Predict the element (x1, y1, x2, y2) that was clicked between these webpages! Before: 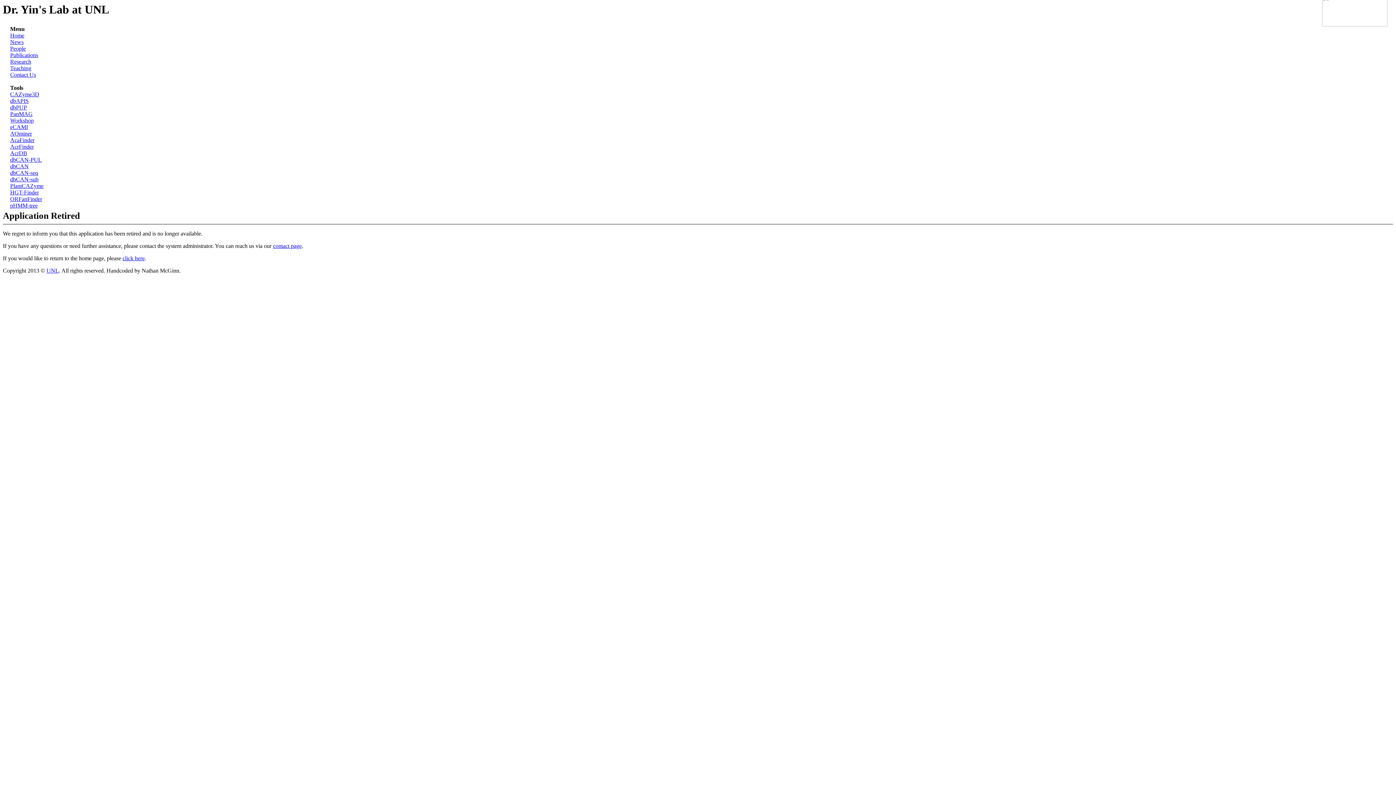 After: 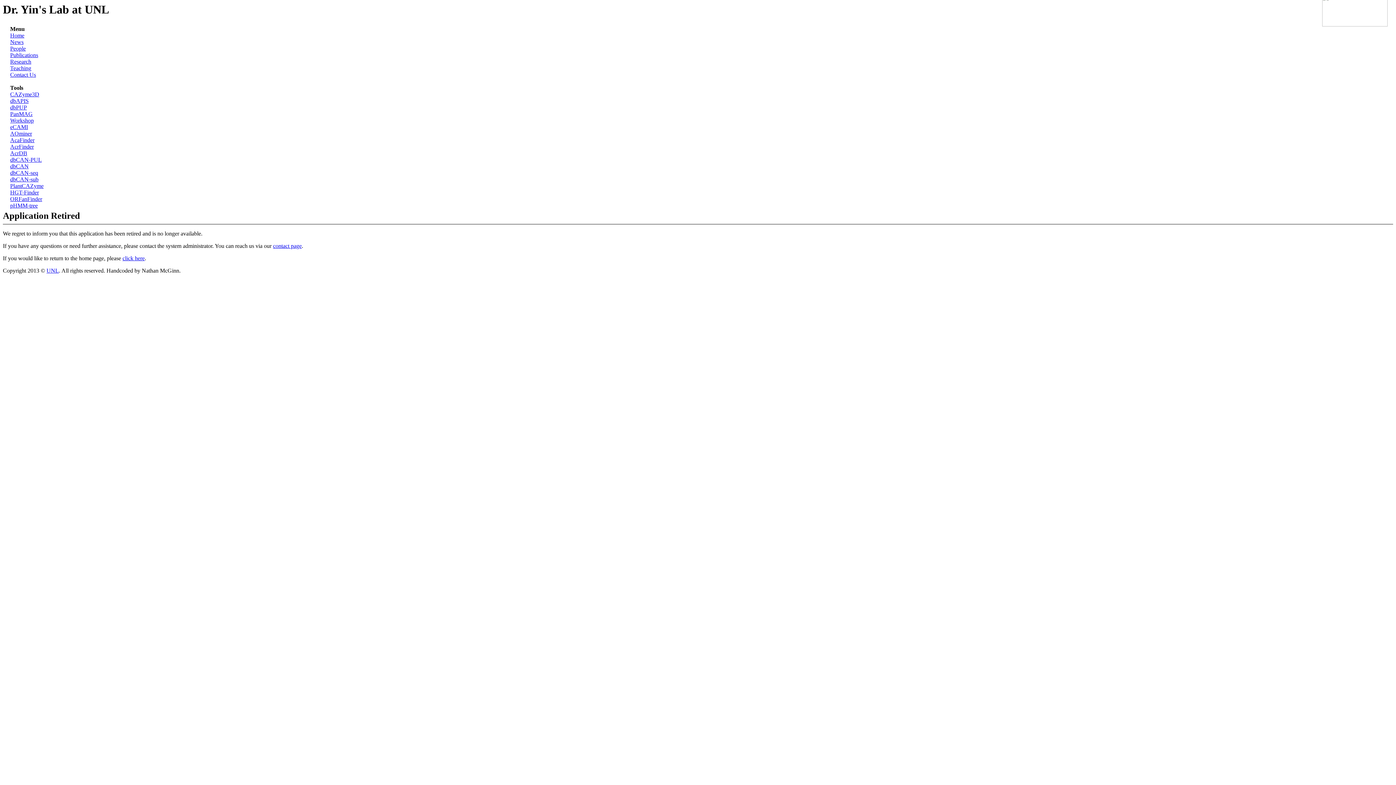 Action: label: News bbox: (10, 39, 23, 45)